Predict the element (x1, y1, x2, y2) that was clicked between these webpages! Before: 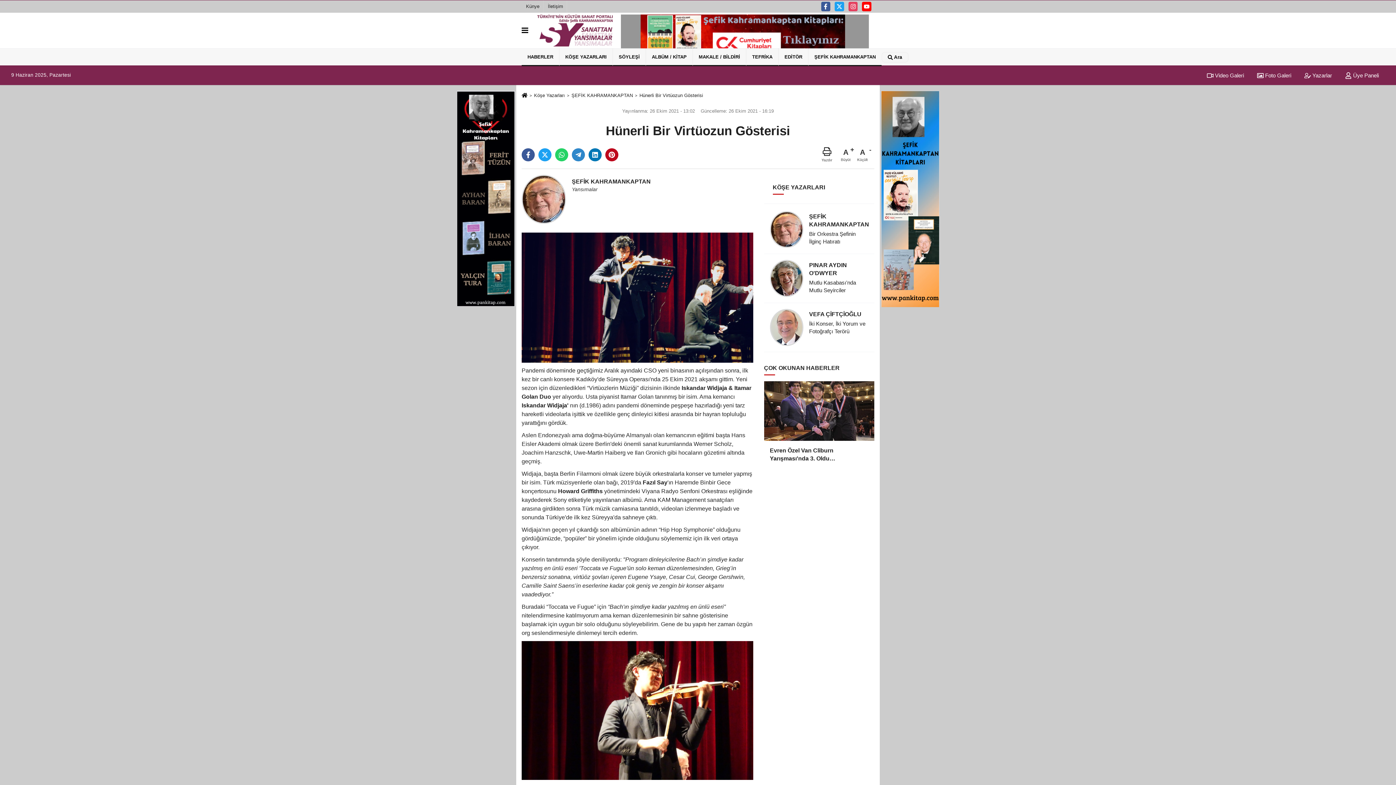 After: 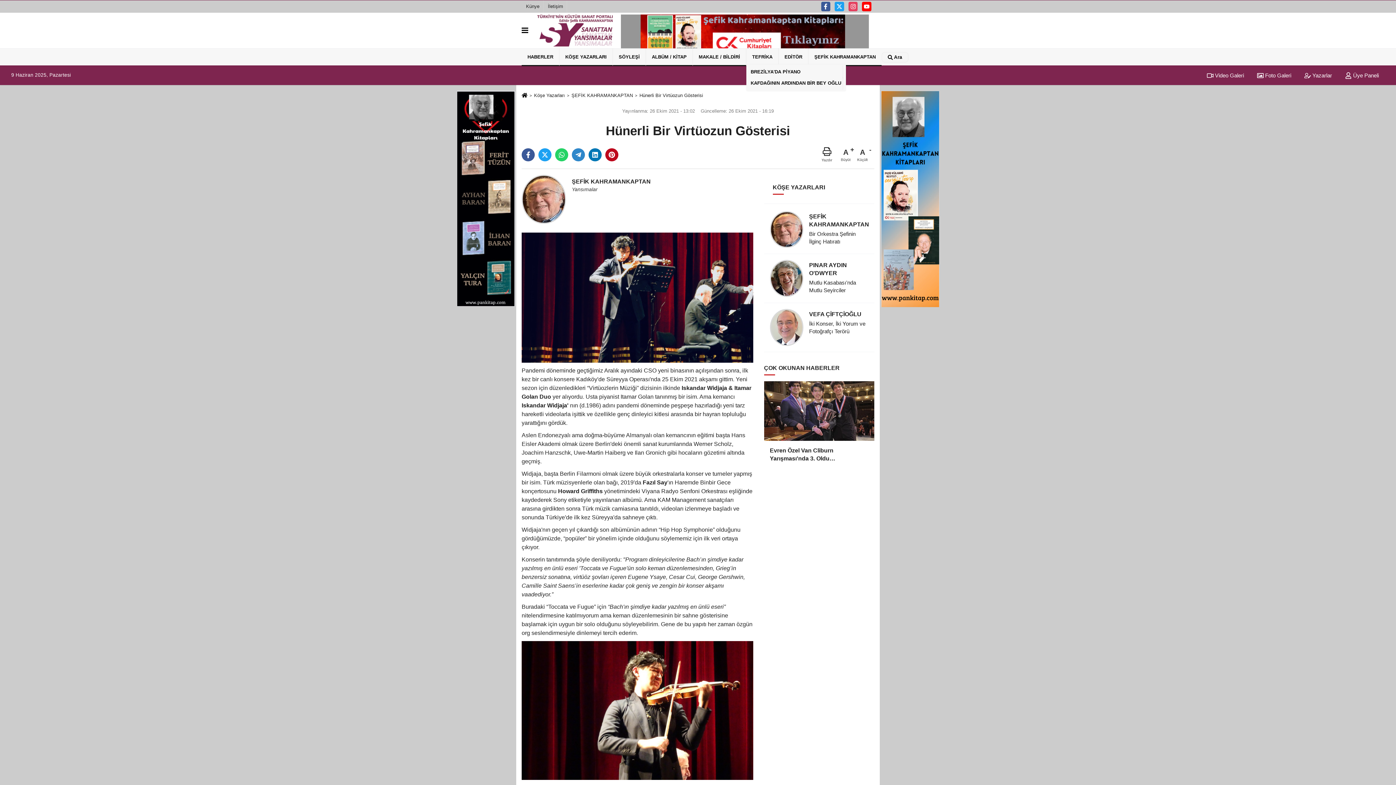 Action: label: TEFRİKA bbox: (746, 48, 778, 66)